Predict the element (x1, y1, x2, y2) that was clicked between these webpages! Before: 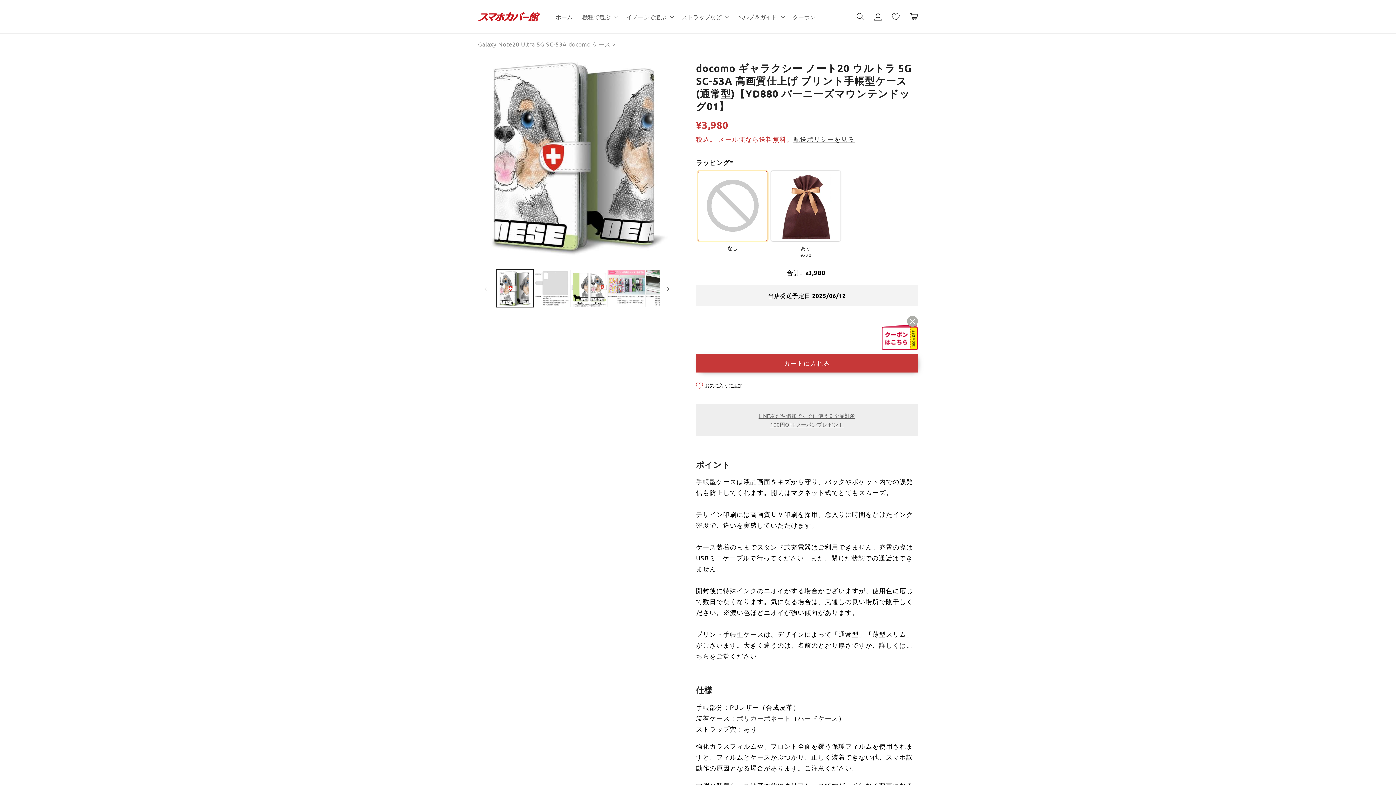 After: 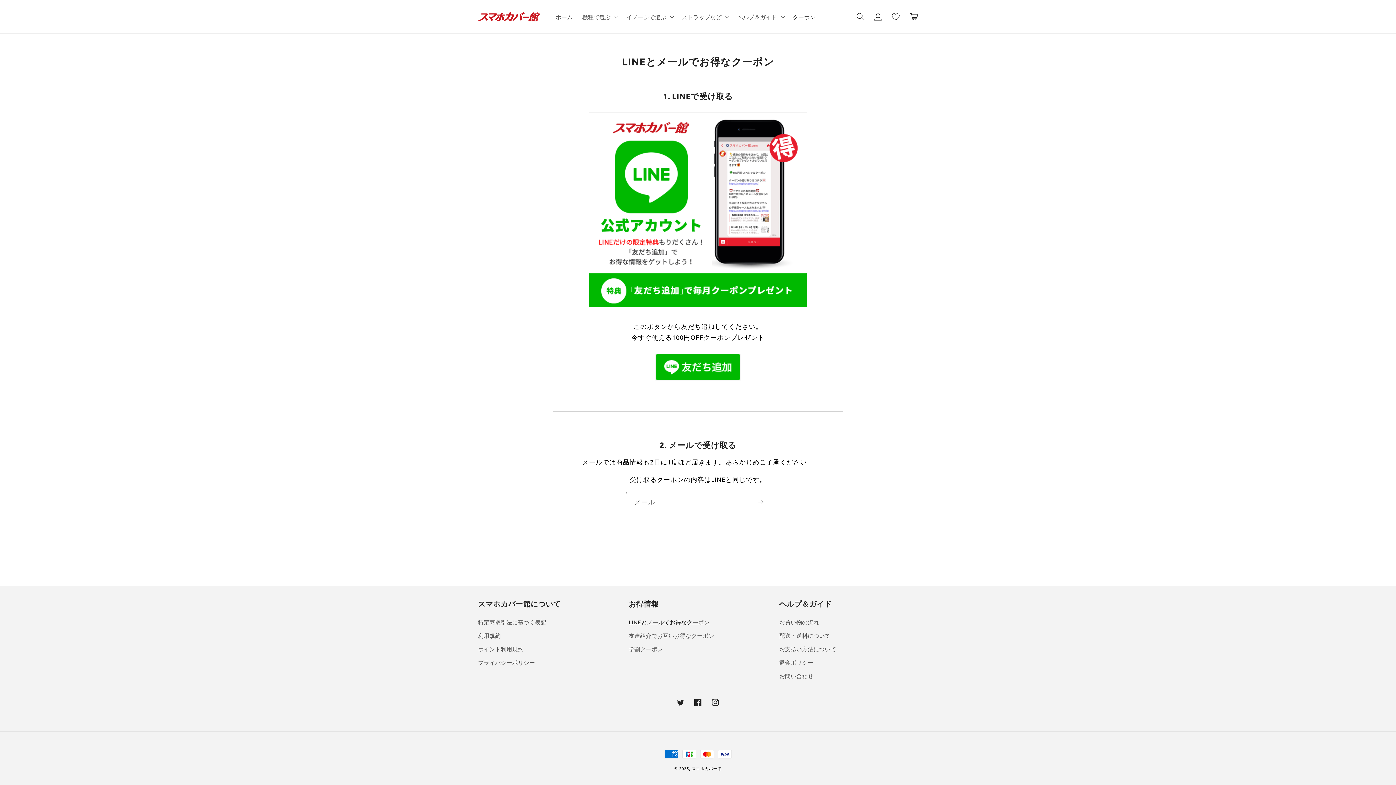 Action: bbox: (788, 8, 820, 25) label: クーポン